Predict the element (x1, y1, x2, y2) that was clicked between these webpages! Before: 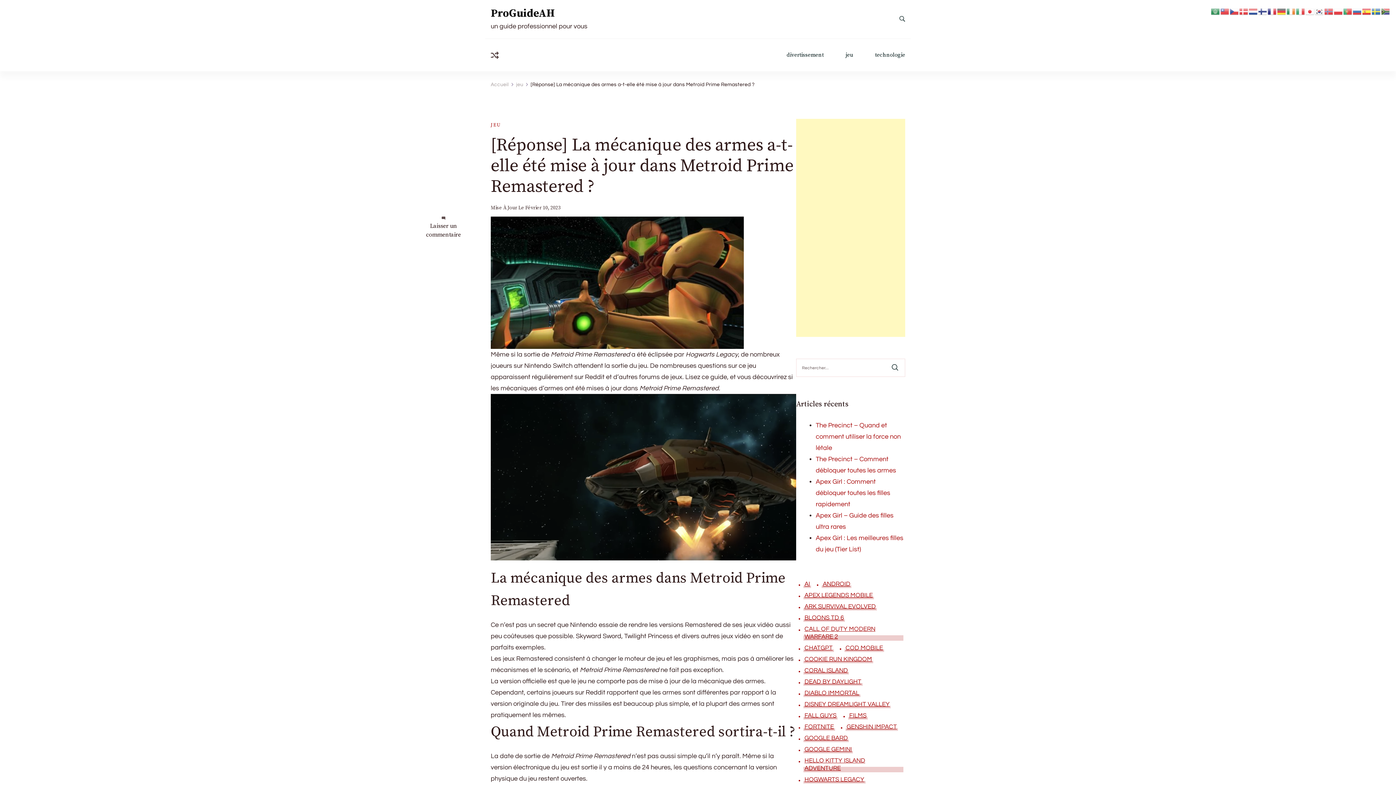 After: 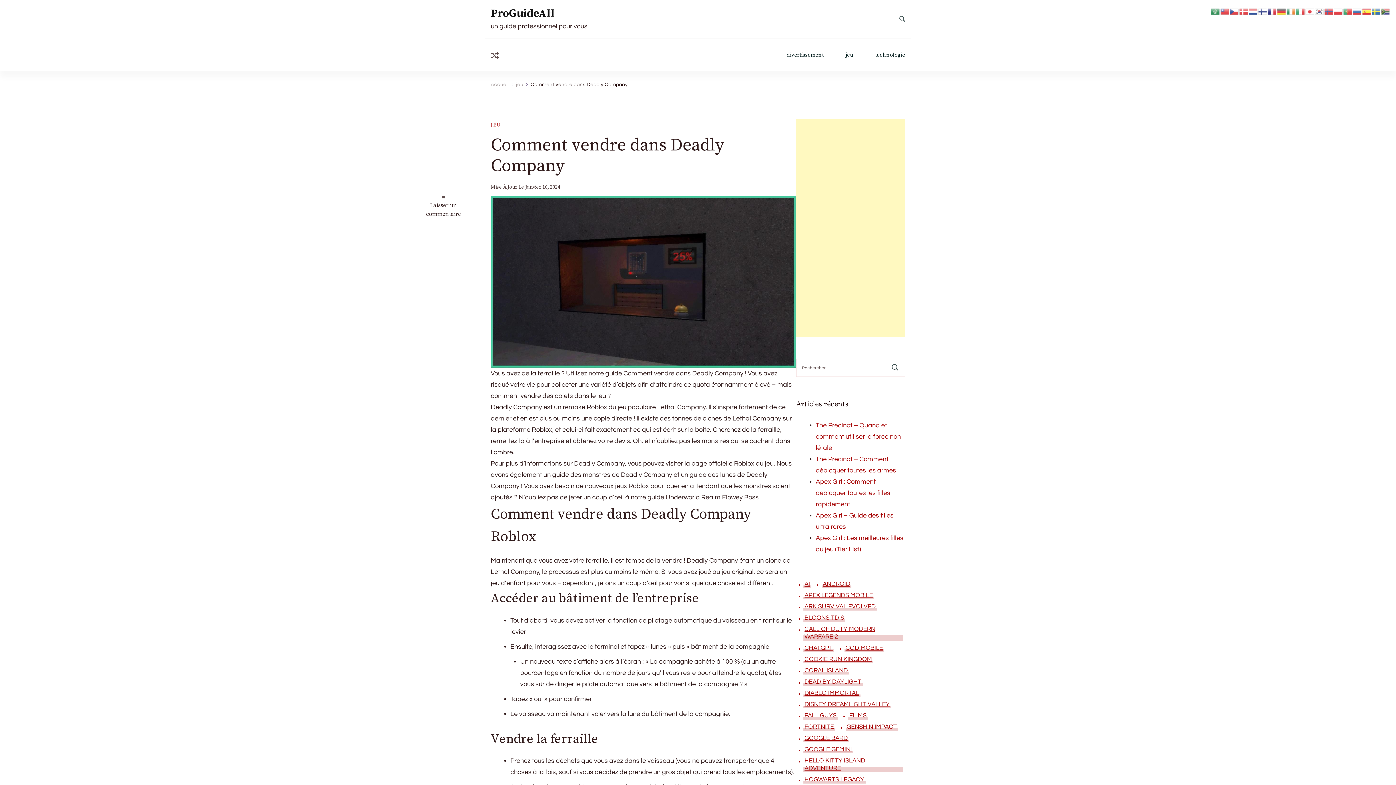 Action: bbox: (490, 51, 498, 59)